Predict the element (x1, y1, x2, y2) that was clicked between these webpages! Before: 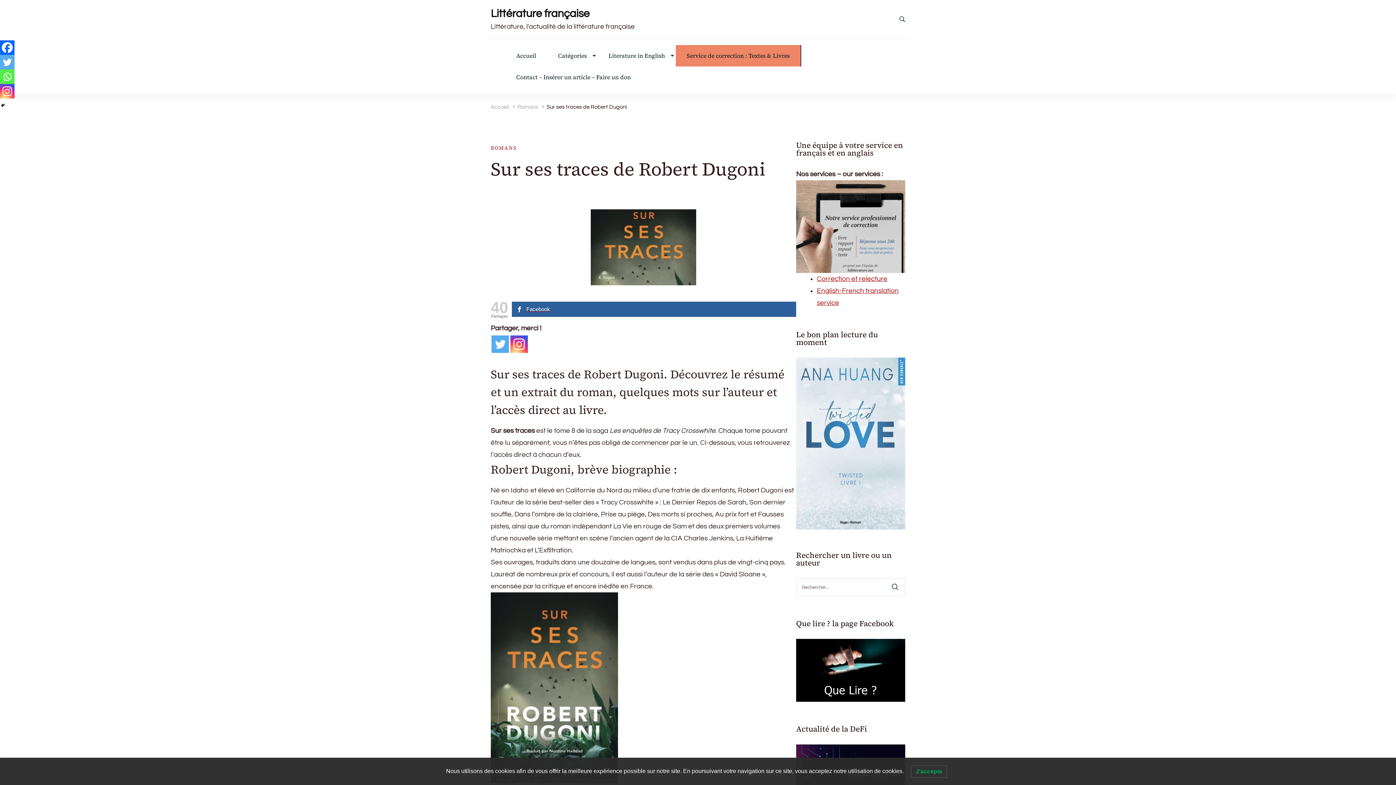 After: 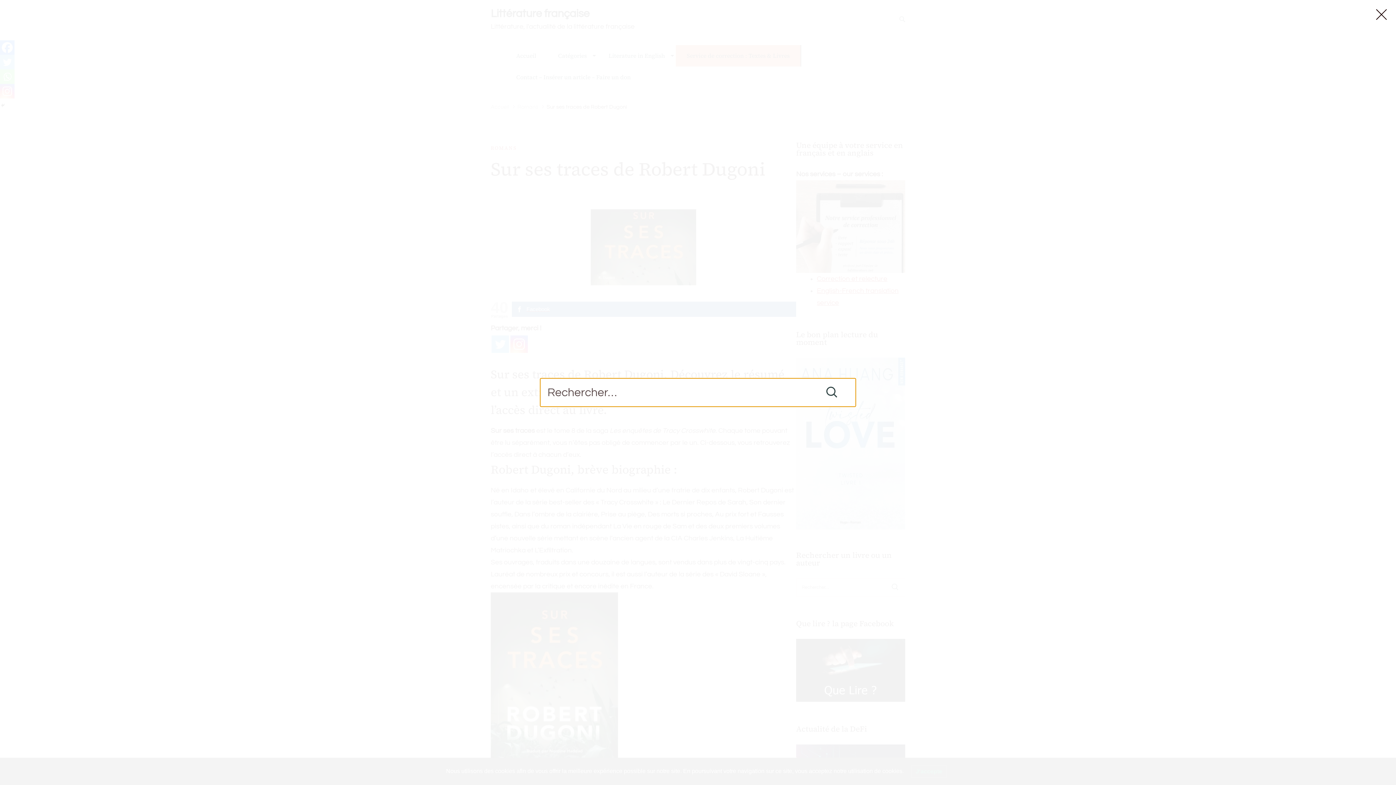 Action: bbox: (899, 16, 905, 22)